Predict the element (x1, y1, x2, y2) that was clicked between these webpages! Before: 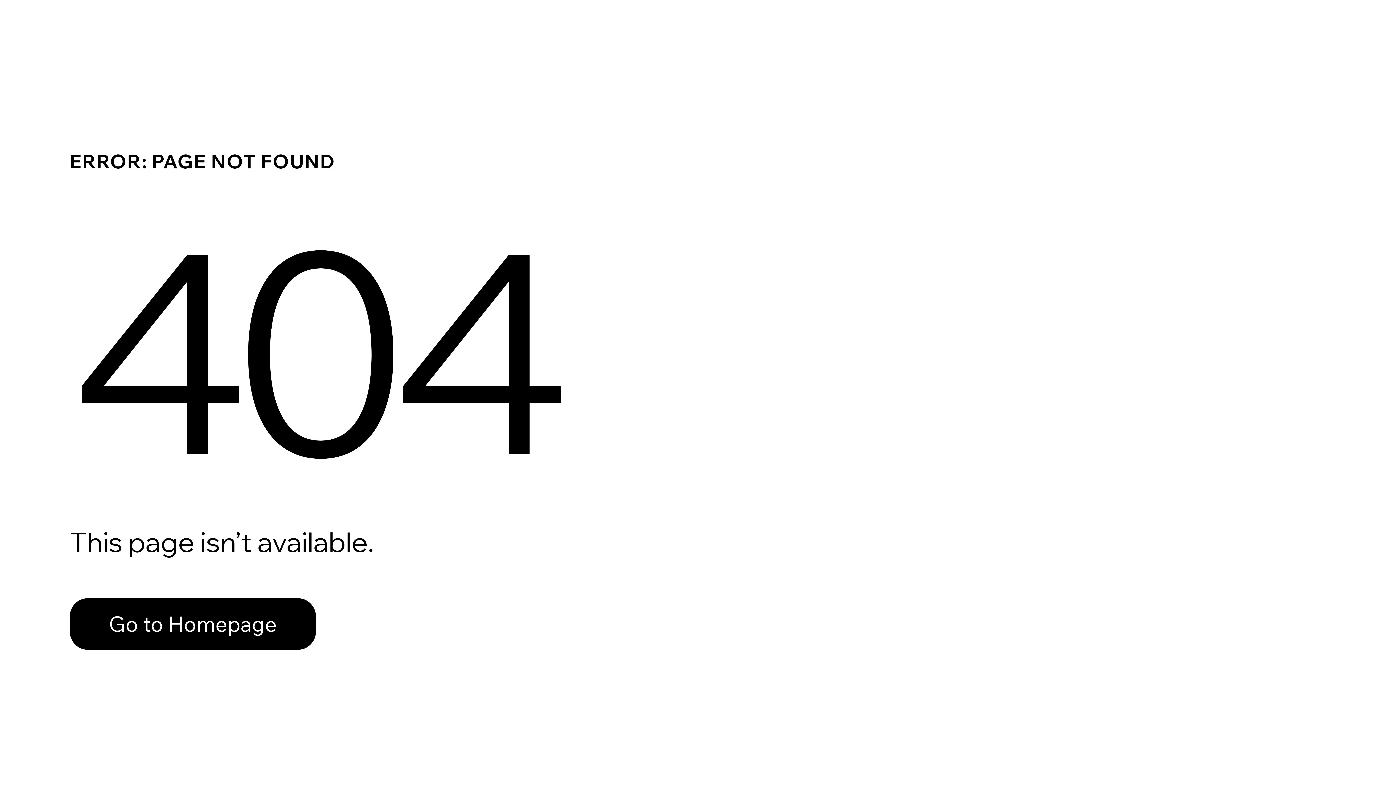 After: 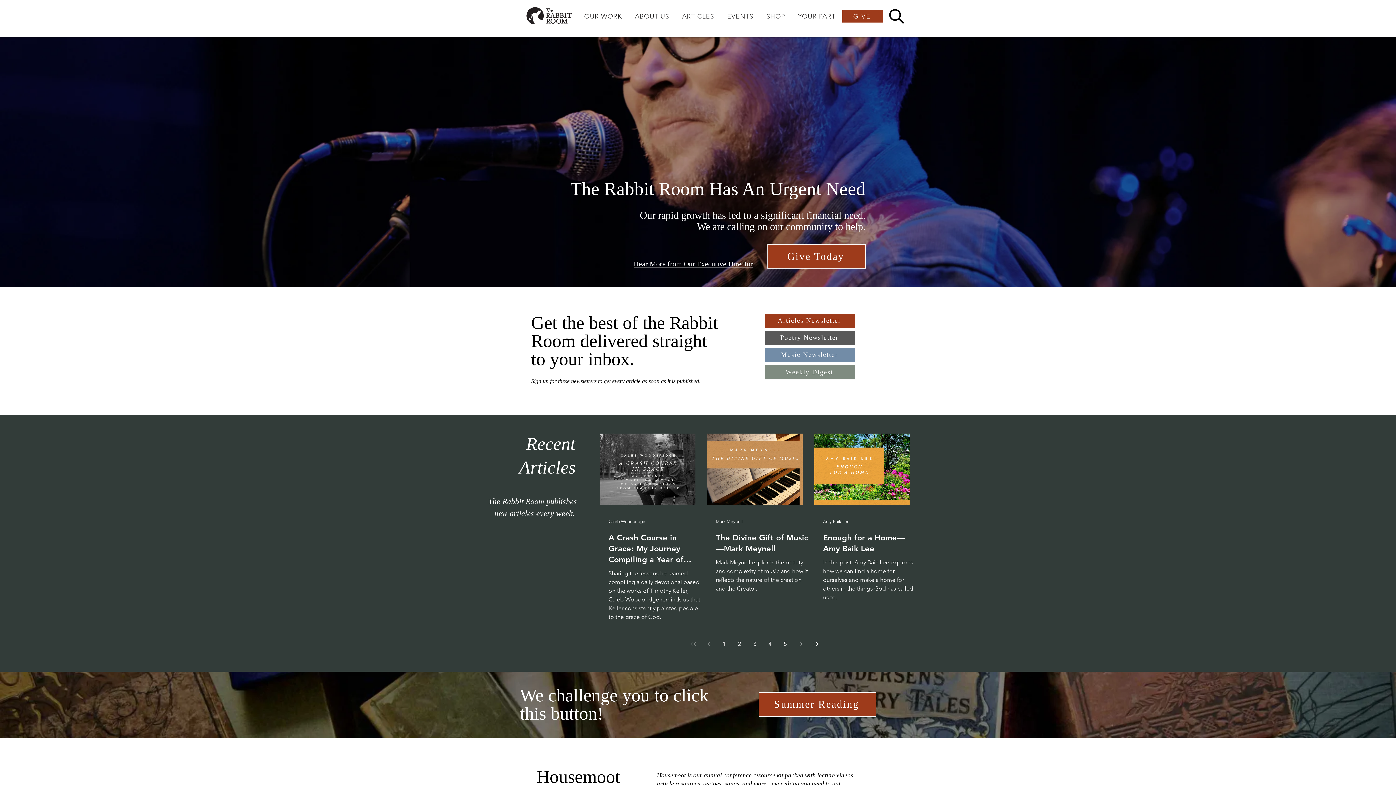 Action: bbox: (69, 582, 768, 659) label: Go to Homepage